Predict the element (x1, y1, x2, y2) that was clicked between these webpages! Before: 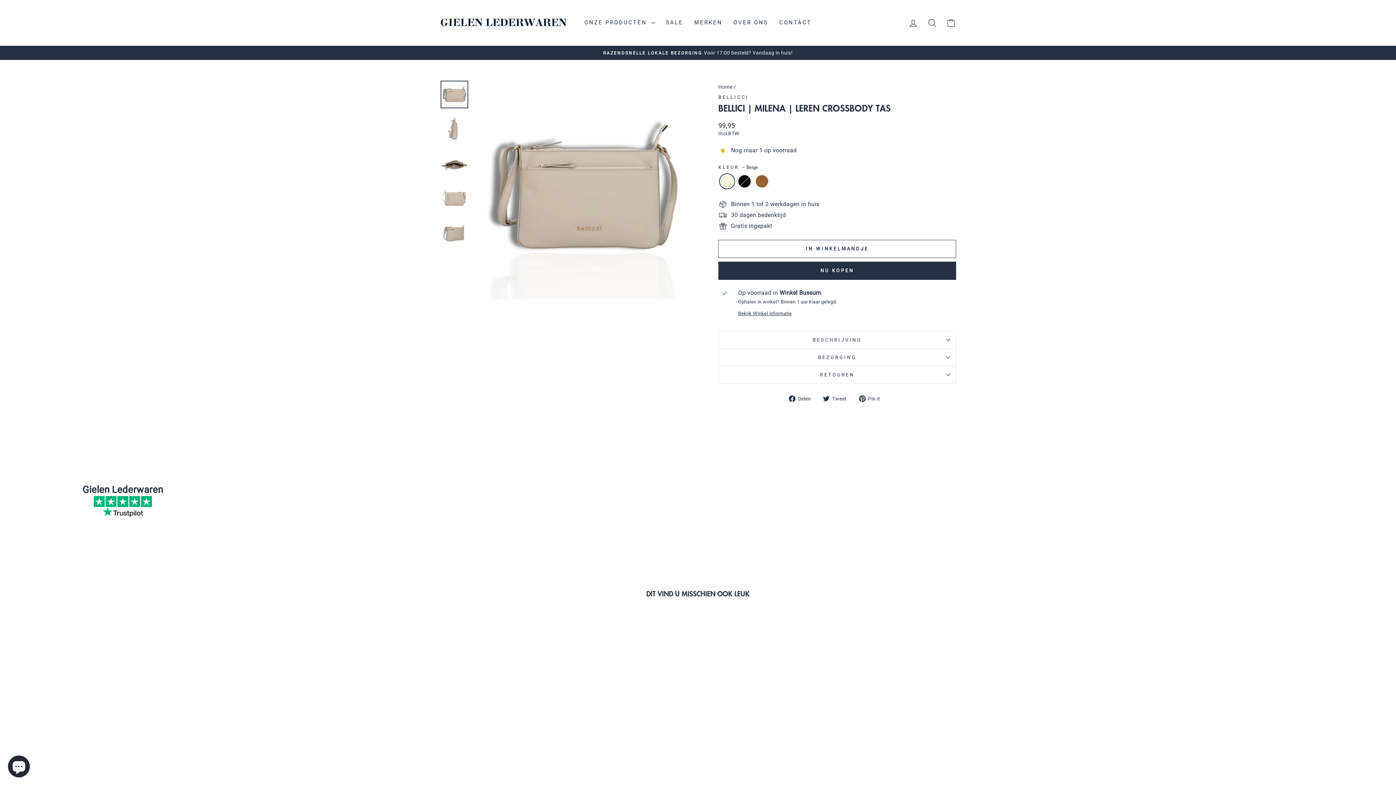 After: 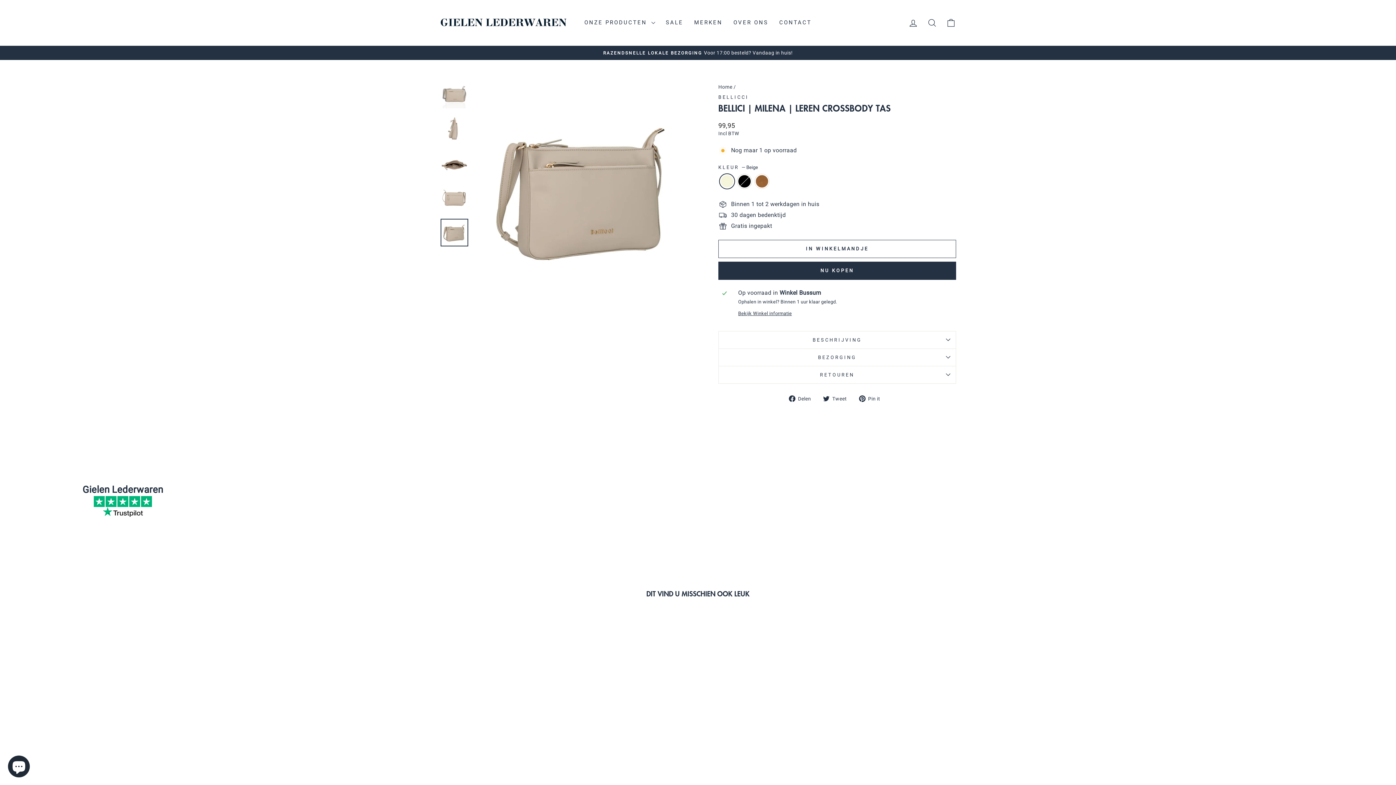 Action: bbox: (440, 218, 468, 246)